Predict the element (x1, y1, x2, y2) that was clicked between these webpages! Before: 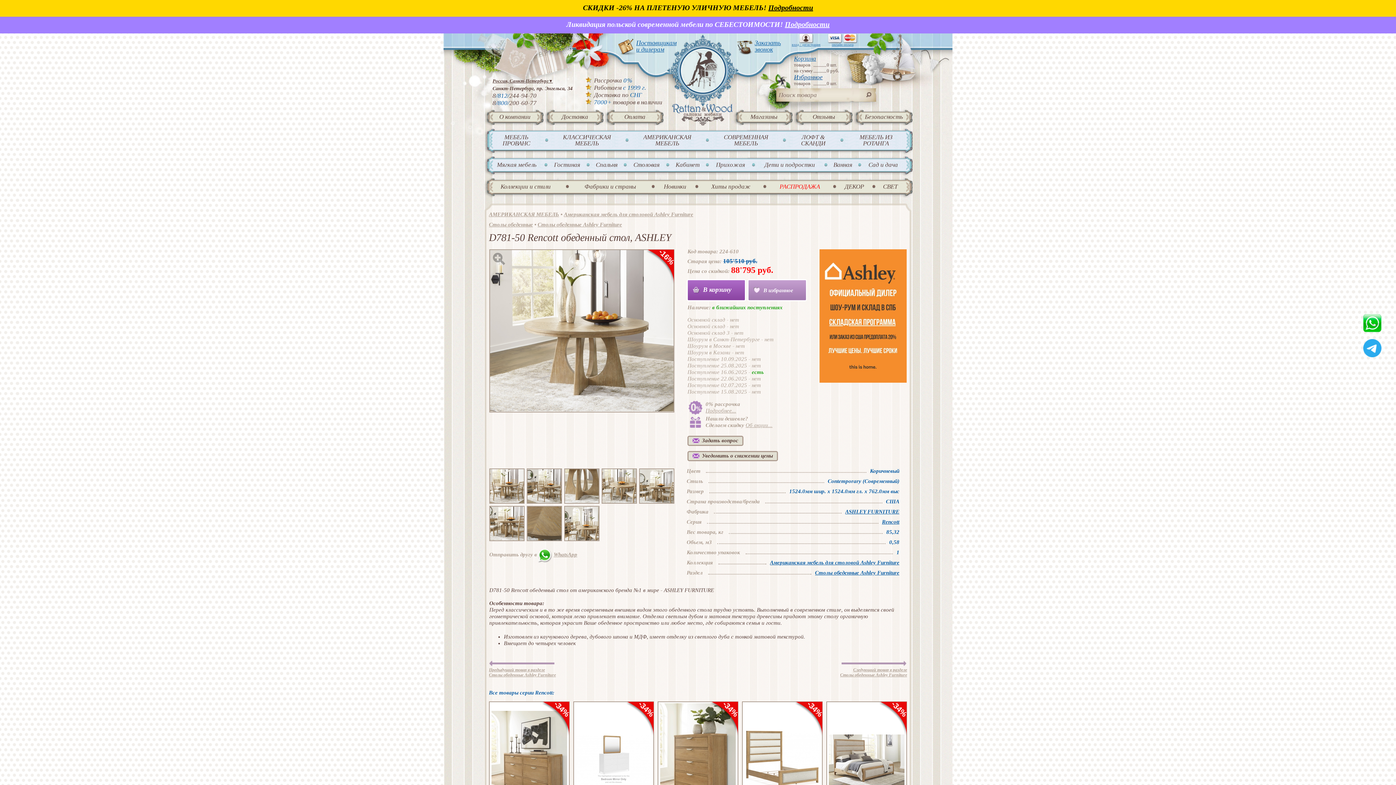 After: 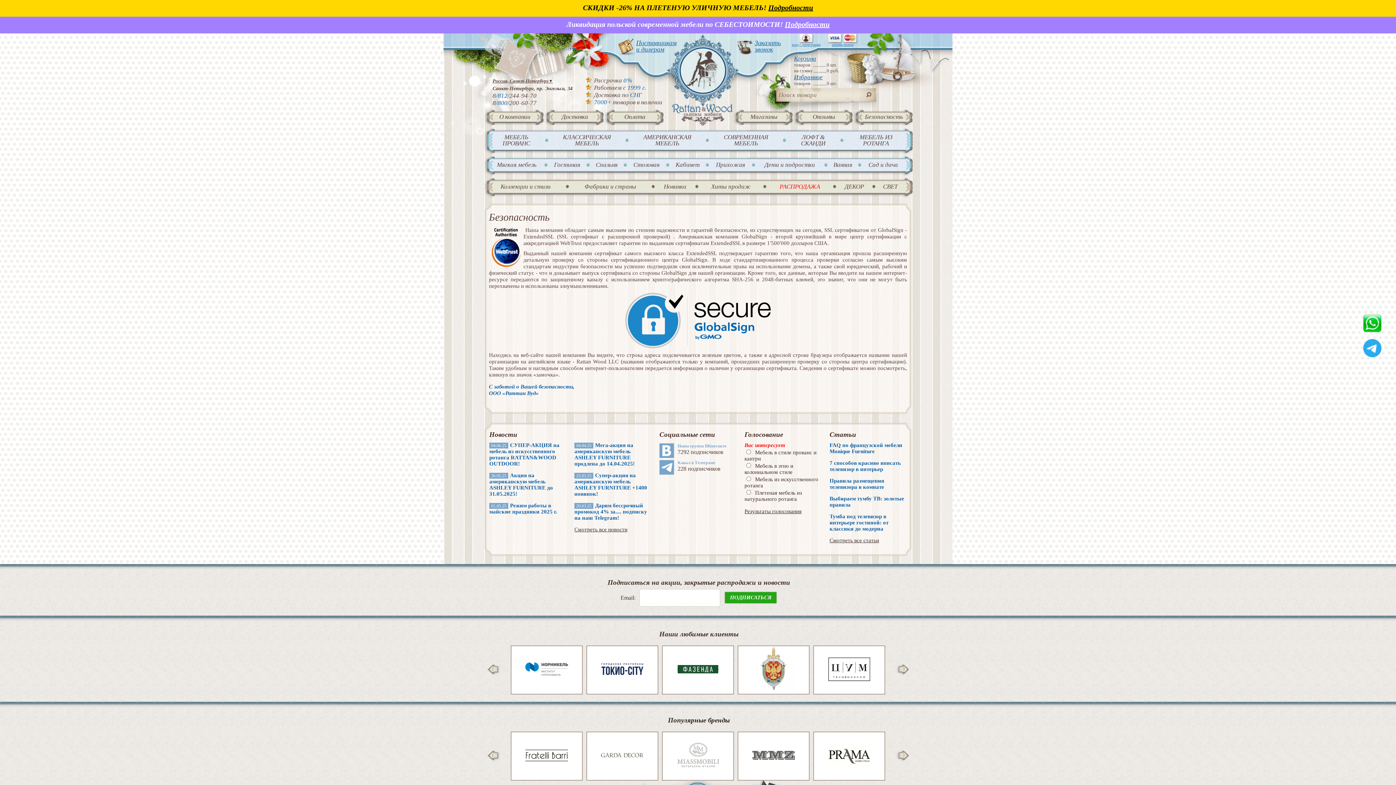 Action: bbox: (852, 108, 912, 125) label: Безопасность